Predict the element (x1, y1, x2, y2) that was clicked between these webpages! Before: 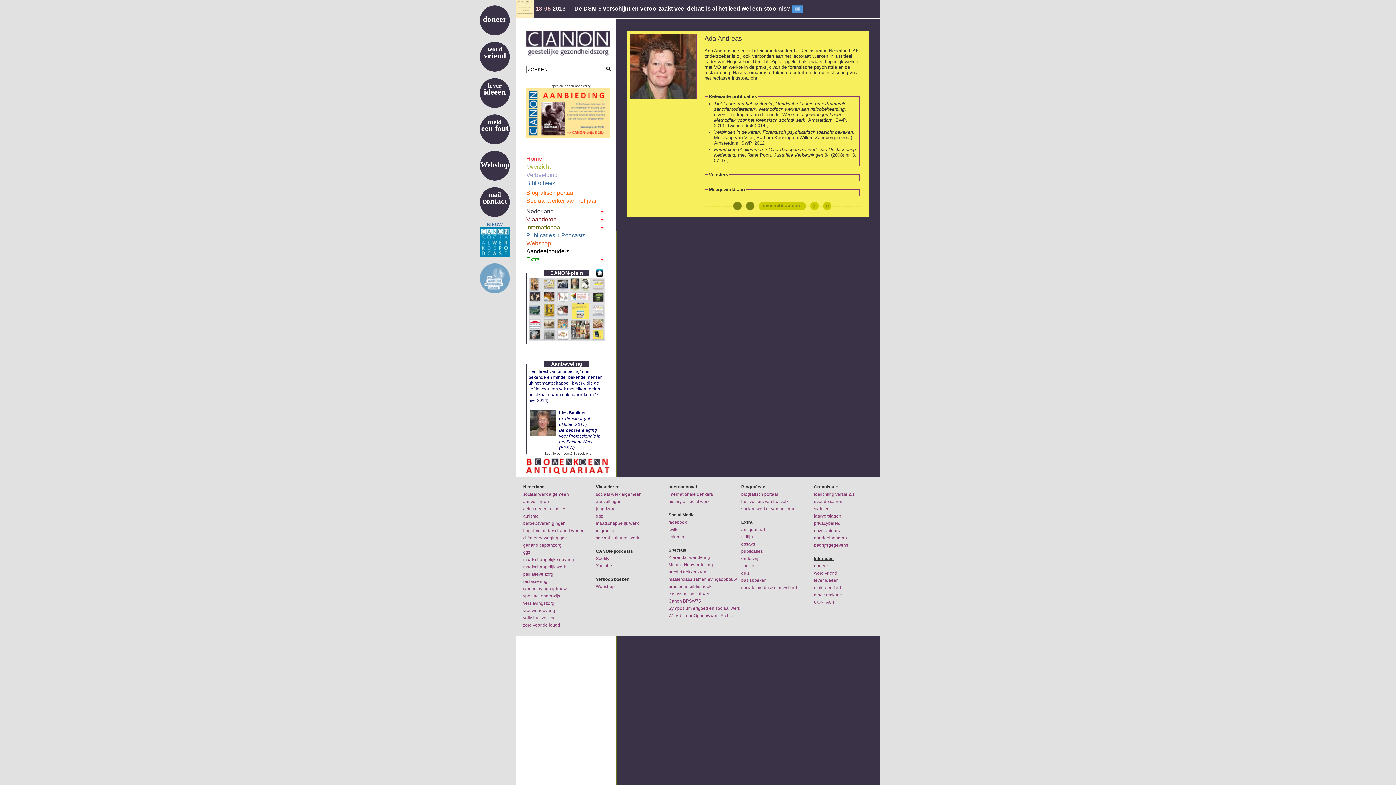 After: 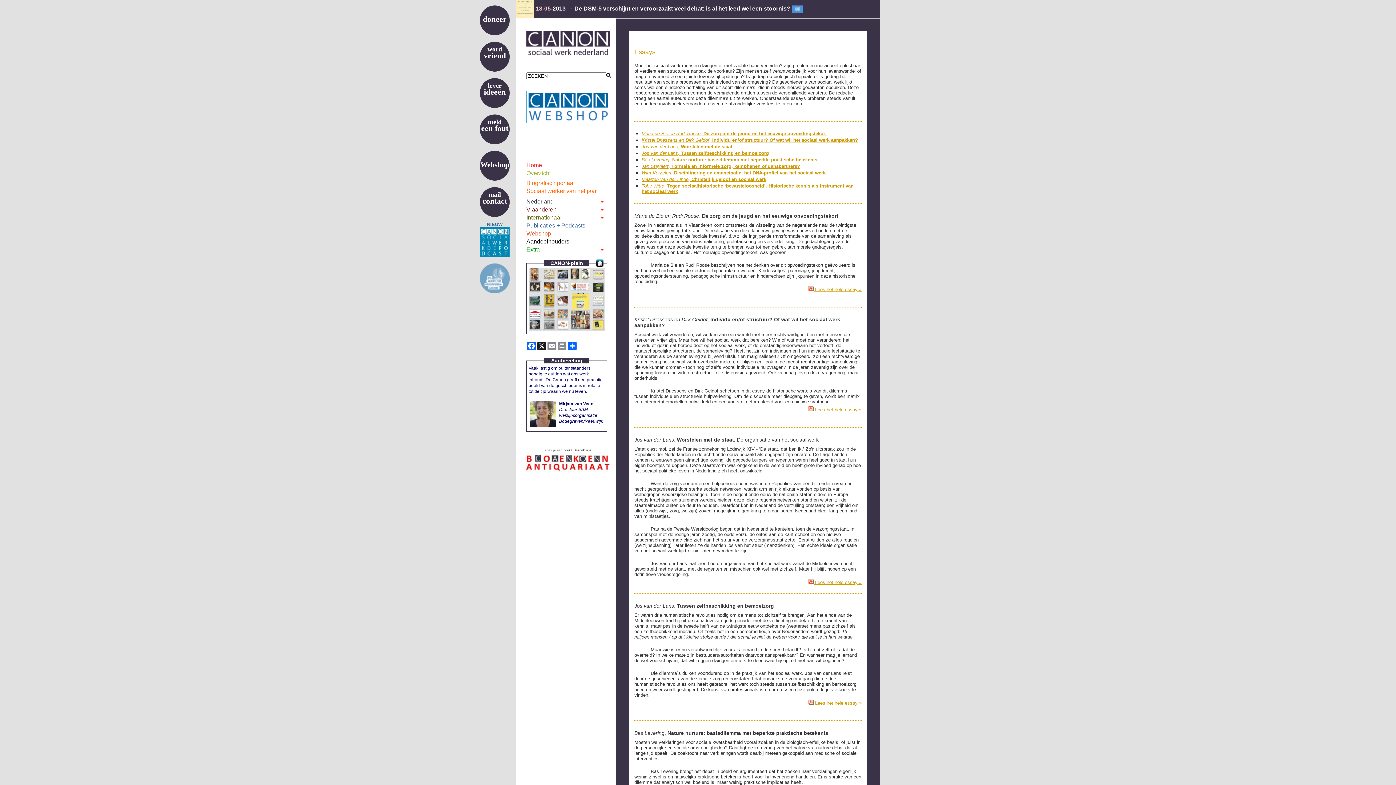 Action: label: essays bbox: (741, 541, 755, 546)